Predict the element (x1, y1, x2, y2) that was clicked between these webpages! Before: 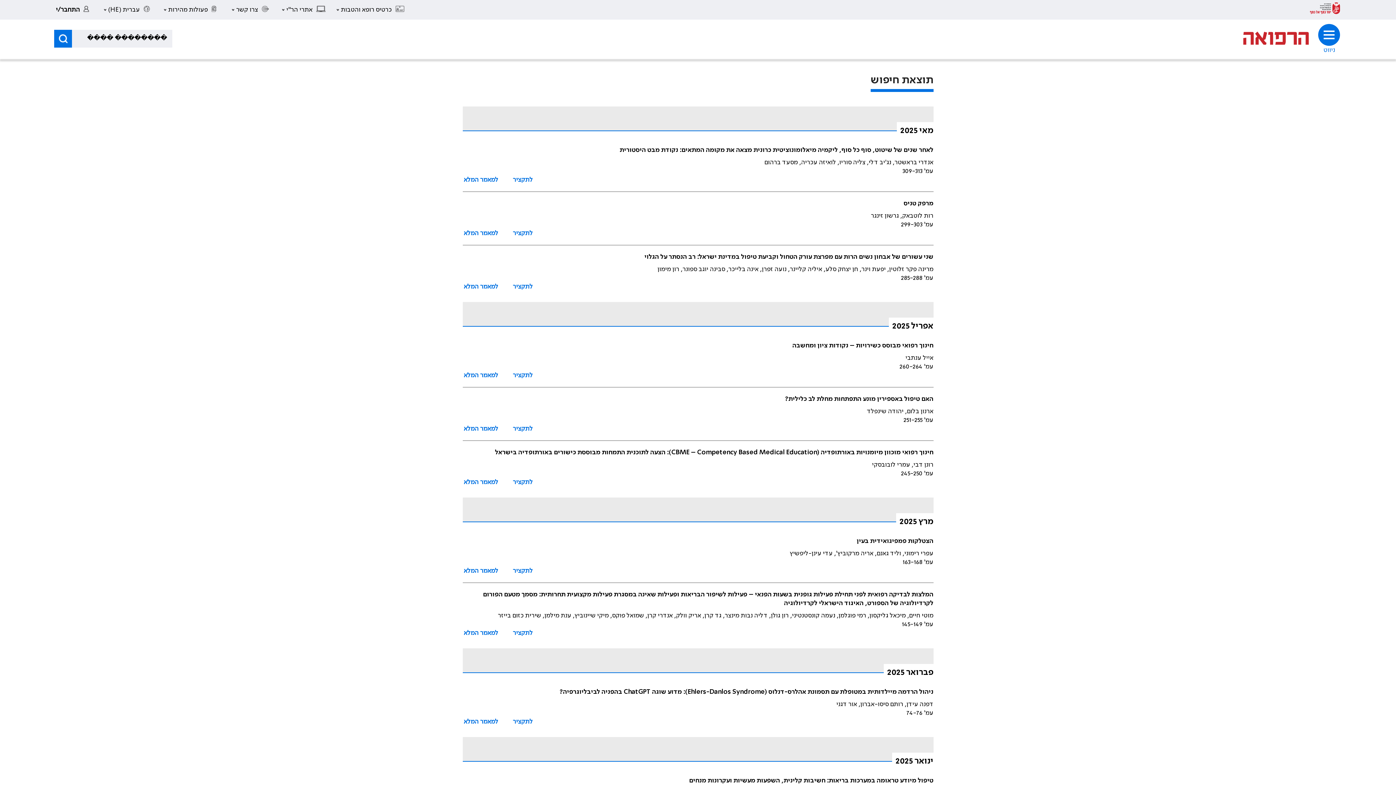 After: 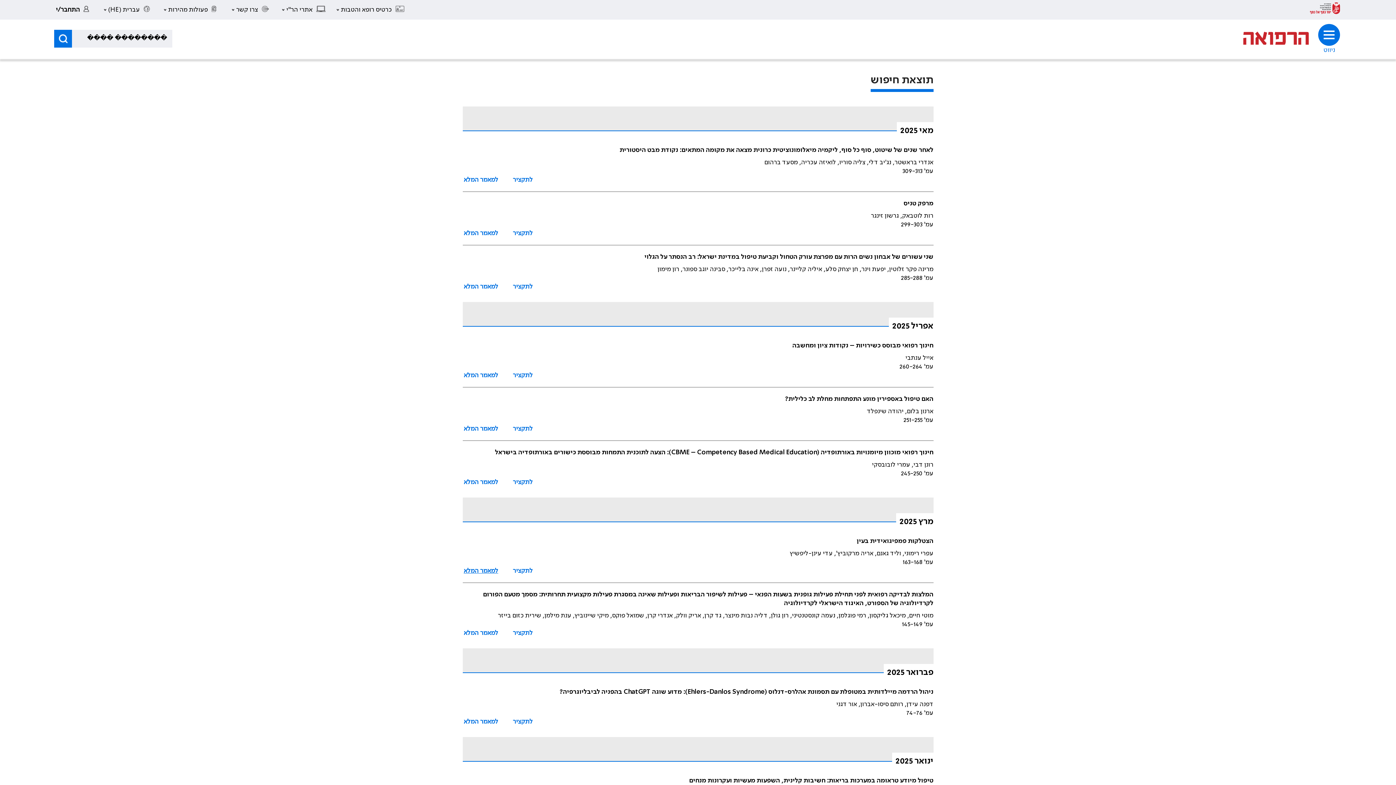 Action: label: למאמר המלא bbox: (462, 566, 499, 575)